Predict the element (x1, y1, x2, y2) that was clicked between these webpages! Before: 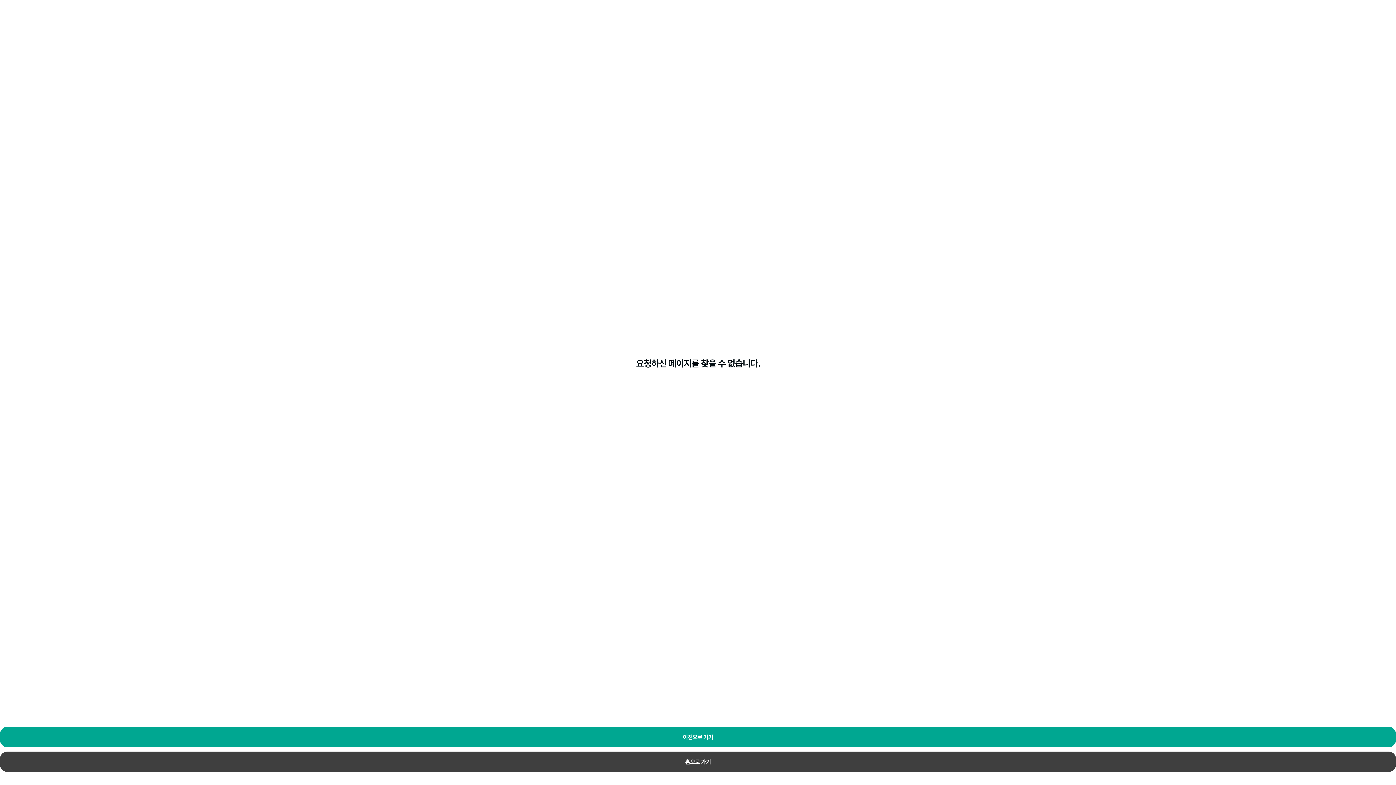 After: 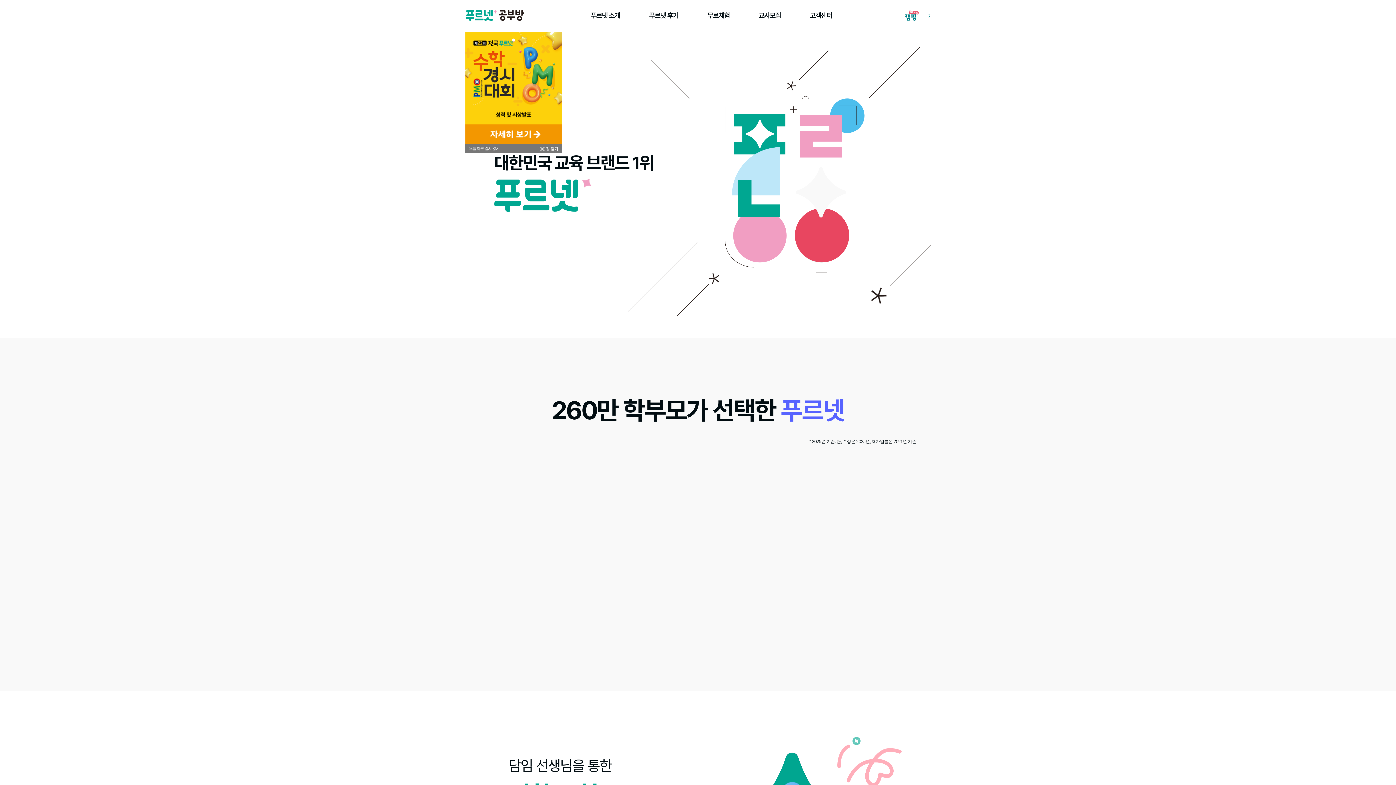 Action: bbox: (0, 752, 1396, 772) label: 홈으로 가기